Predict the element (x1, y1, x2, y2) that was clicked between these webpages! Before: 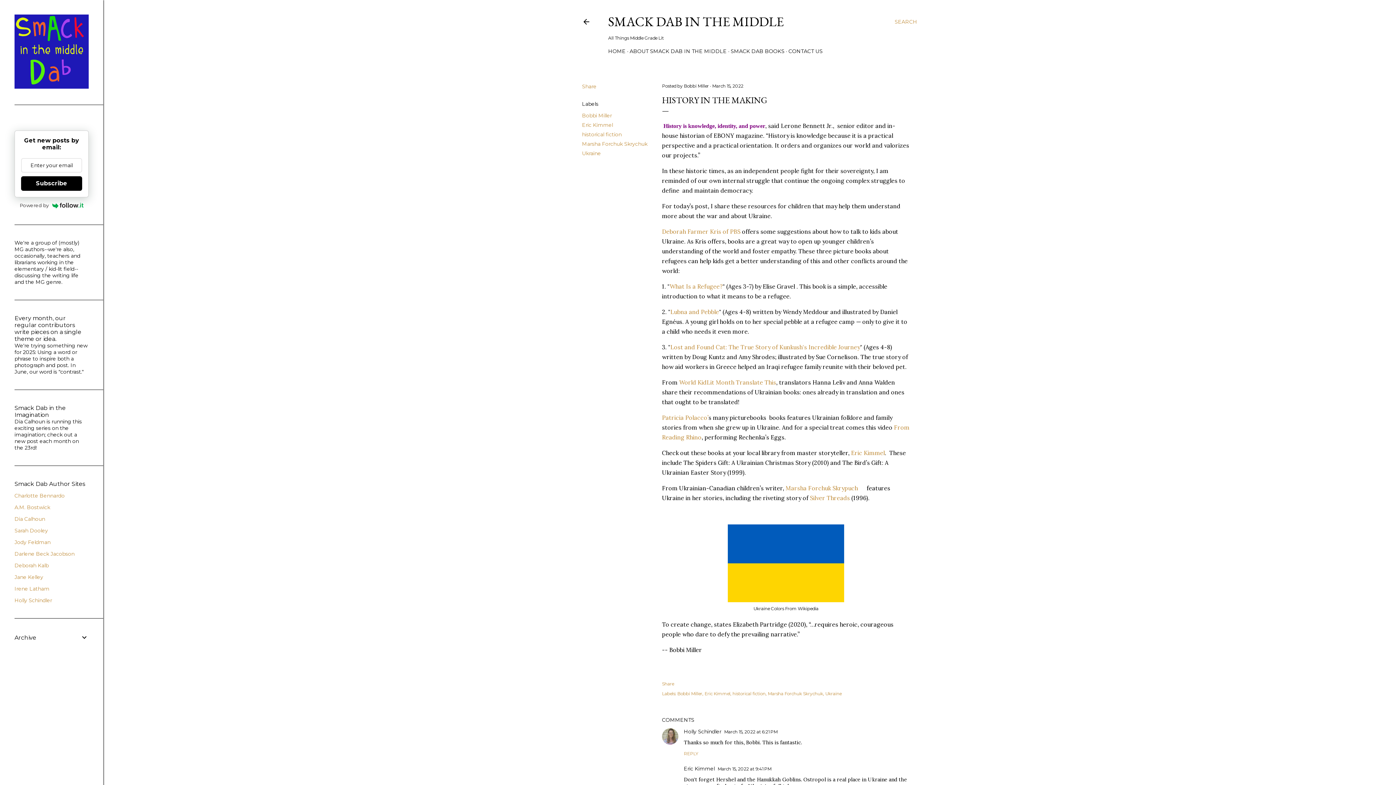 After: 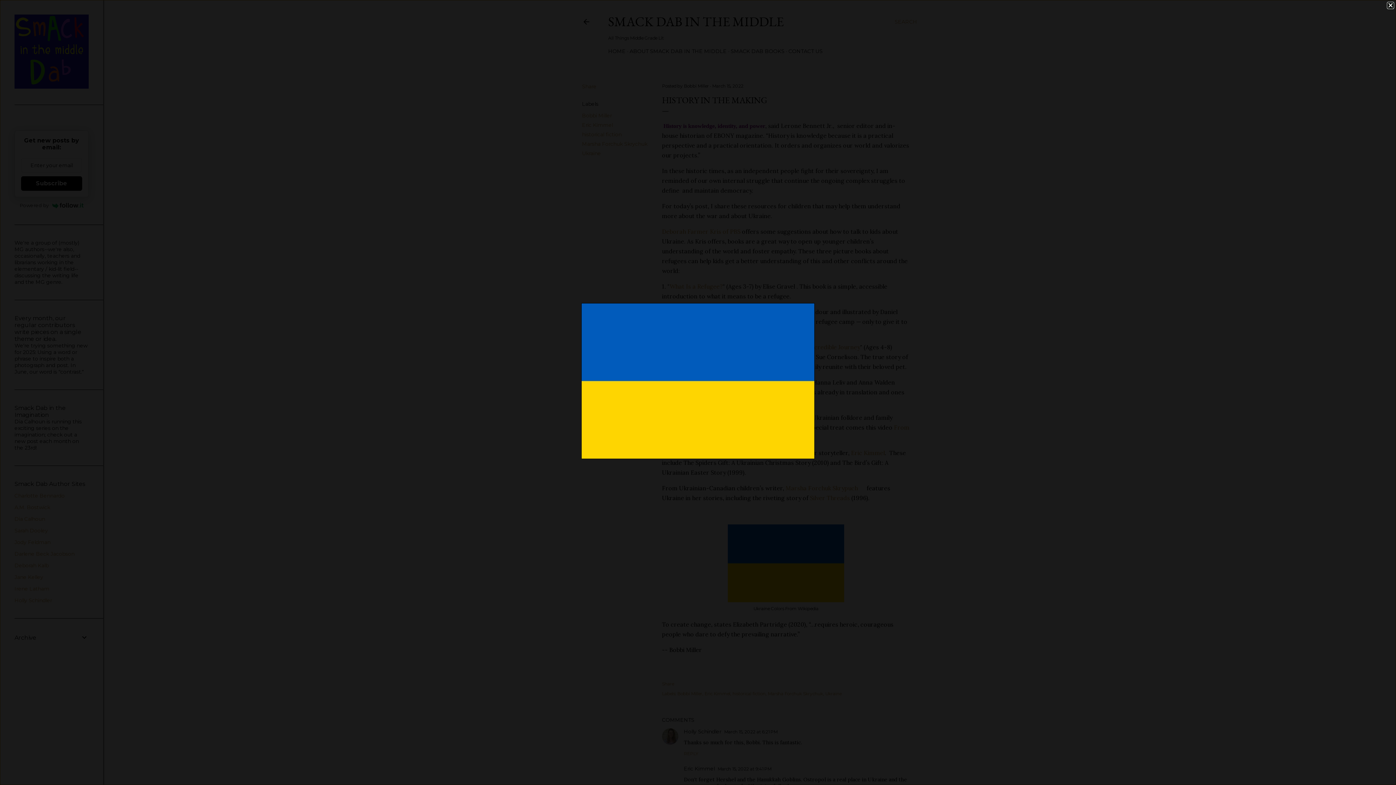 Action: bbox: (728, 596, 844, 604)